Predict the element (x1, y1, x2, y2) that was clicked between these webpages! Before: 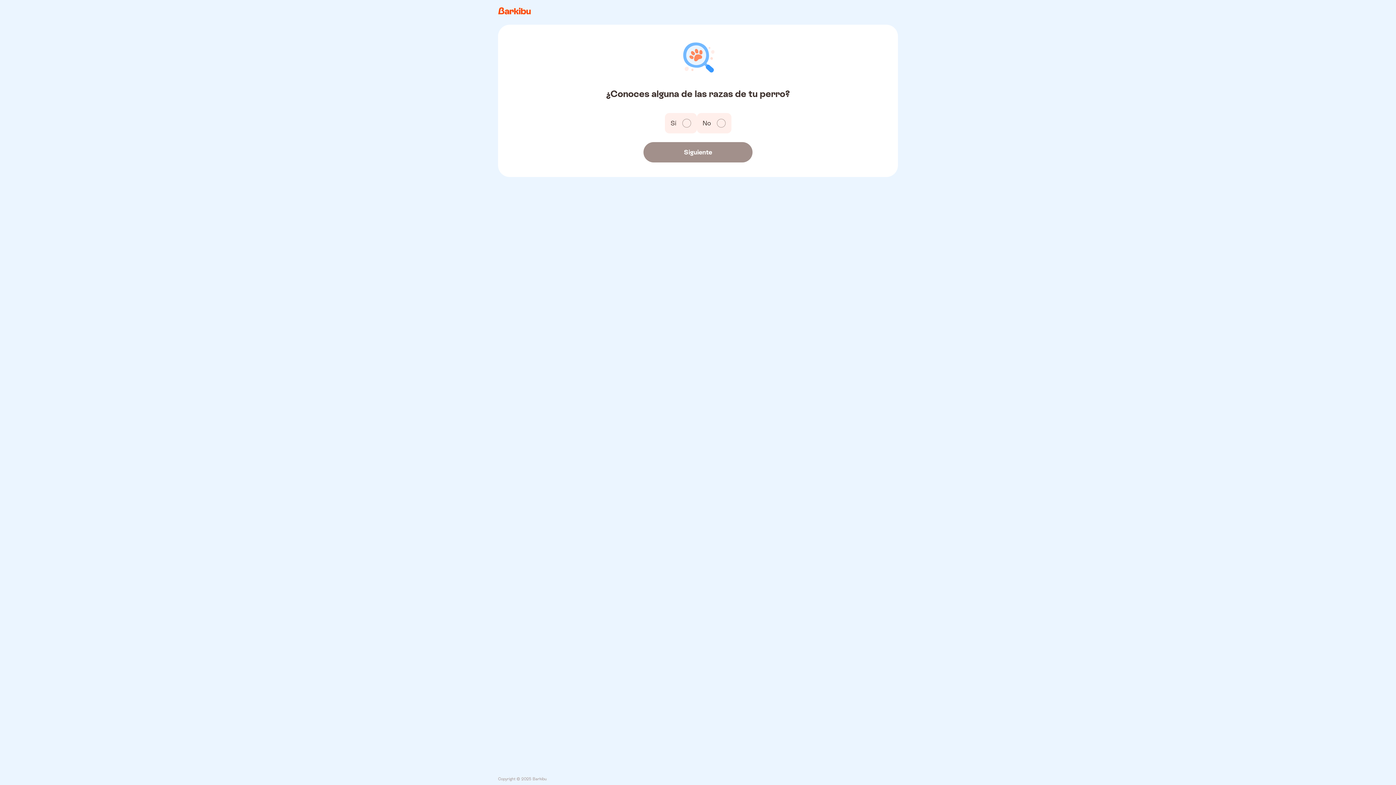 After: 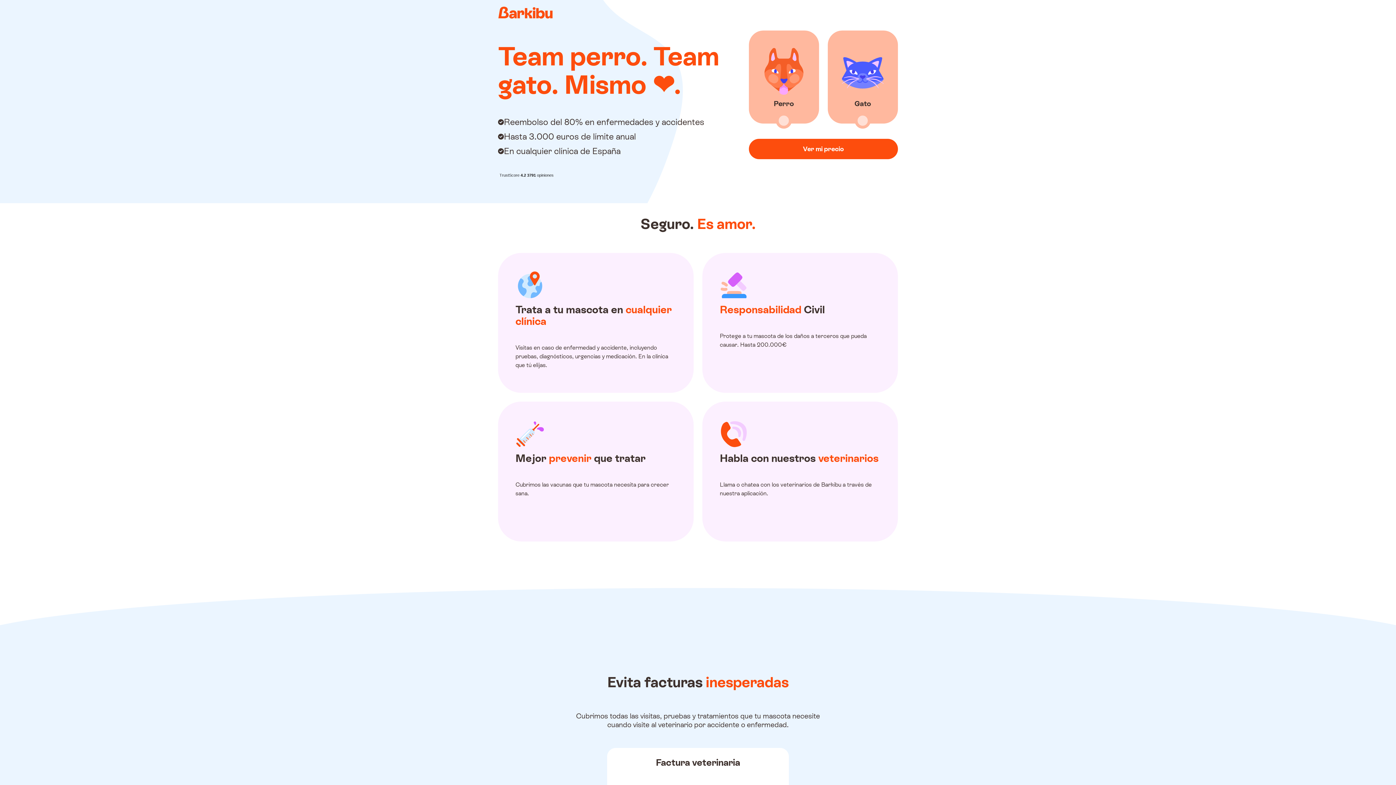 Action: bbox: (498, 7, 540, 16)